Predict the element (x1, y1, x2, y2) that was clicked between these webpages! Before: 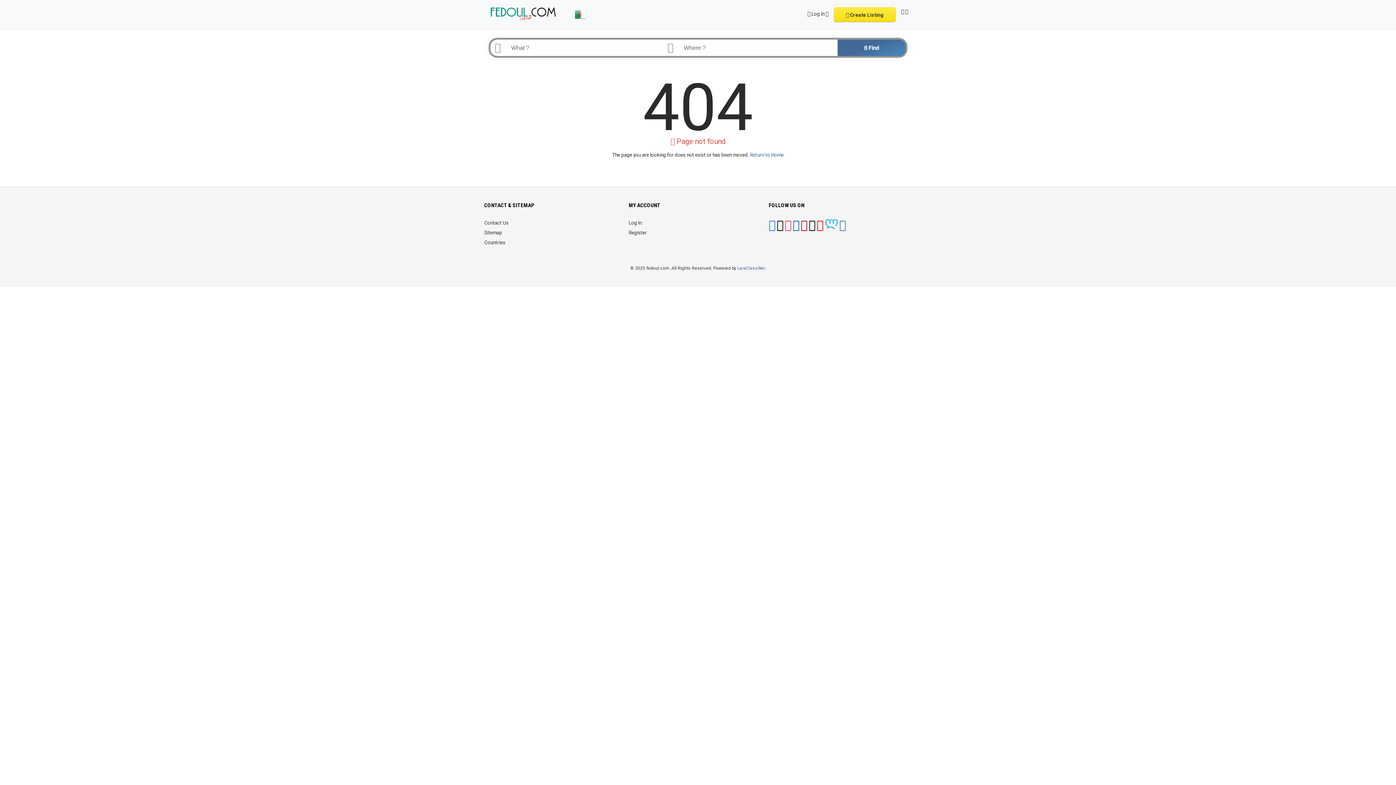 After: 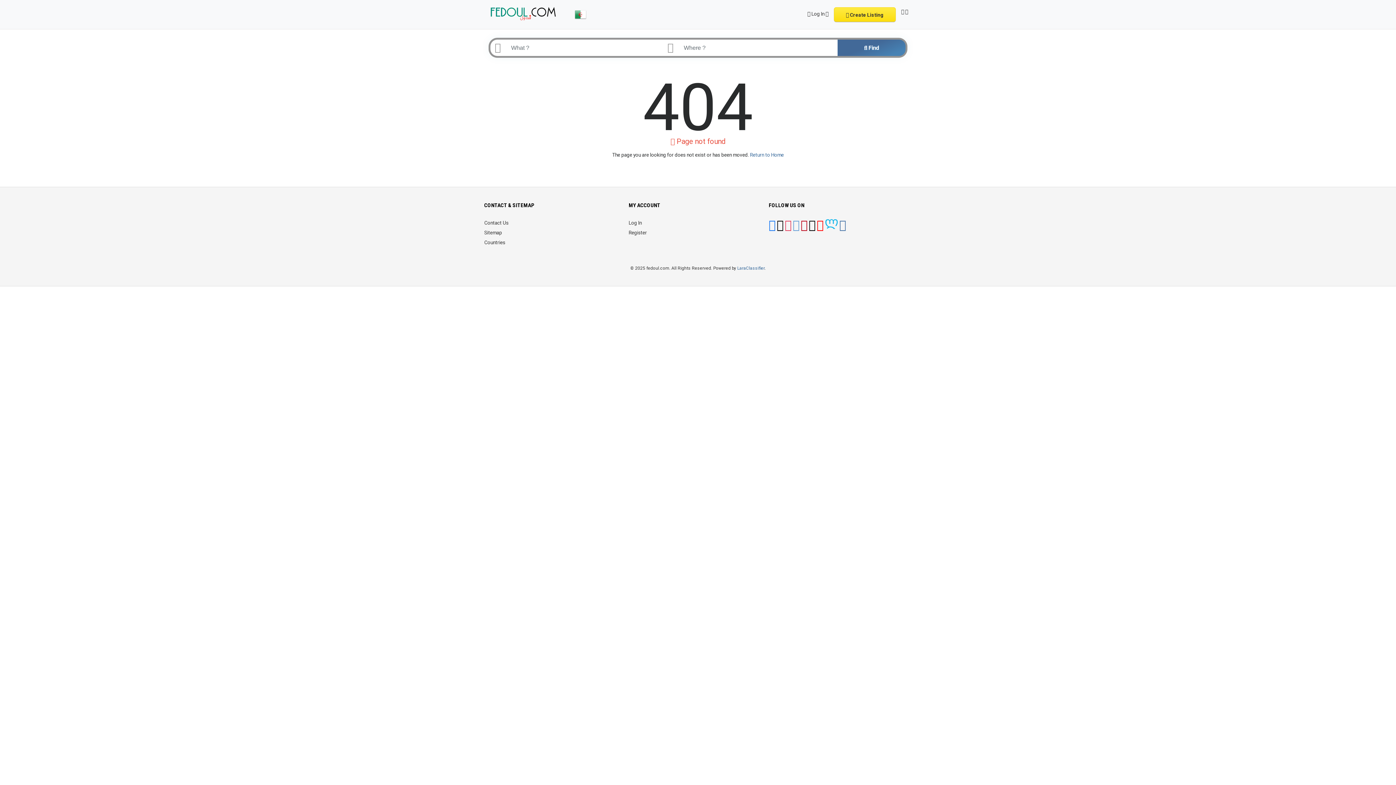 Action: bbox: (792, 224, 799, 230)